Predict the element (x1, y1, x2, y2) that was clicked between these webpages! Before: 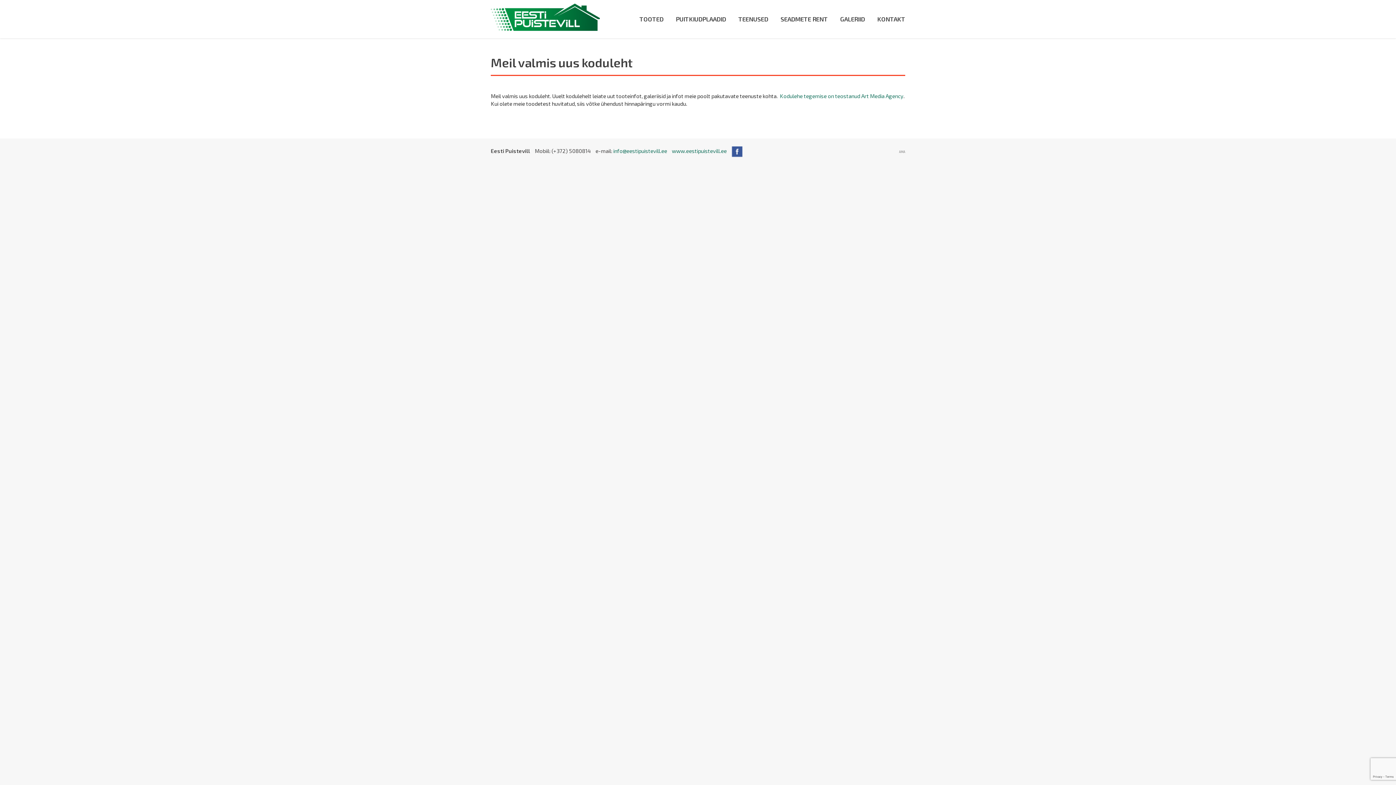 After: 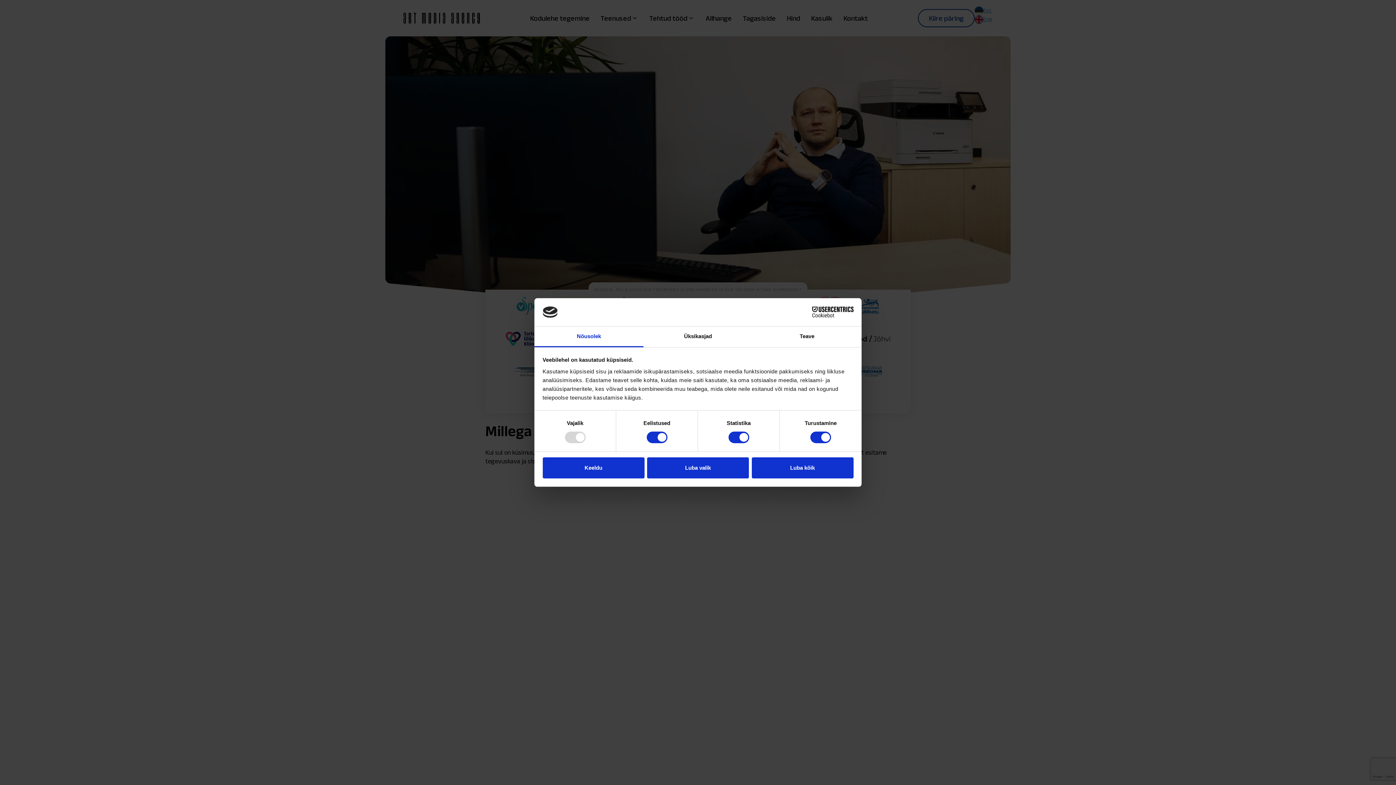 Action: label: Kodulehe tegemise on teostanud Art Media Agency bbox: (780, 92, 903, 99)